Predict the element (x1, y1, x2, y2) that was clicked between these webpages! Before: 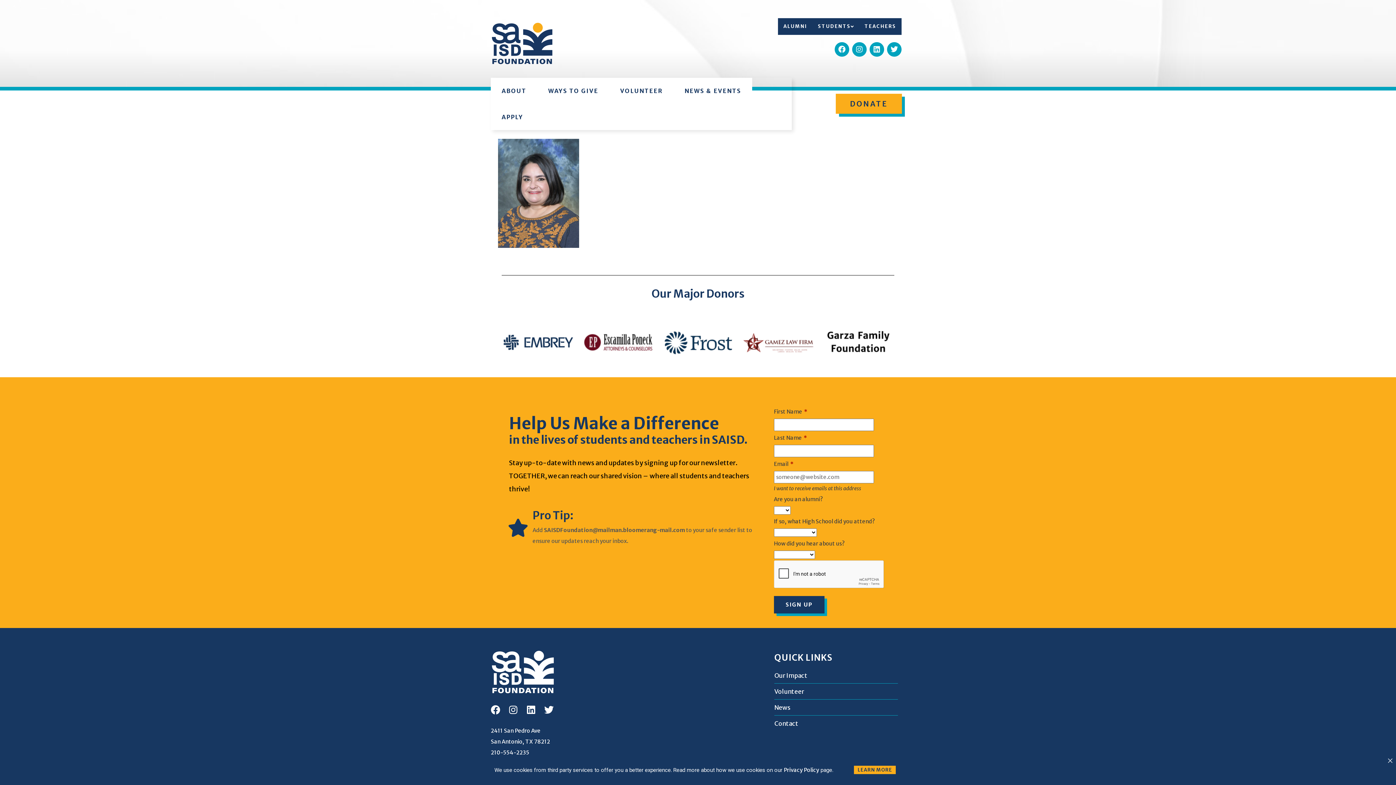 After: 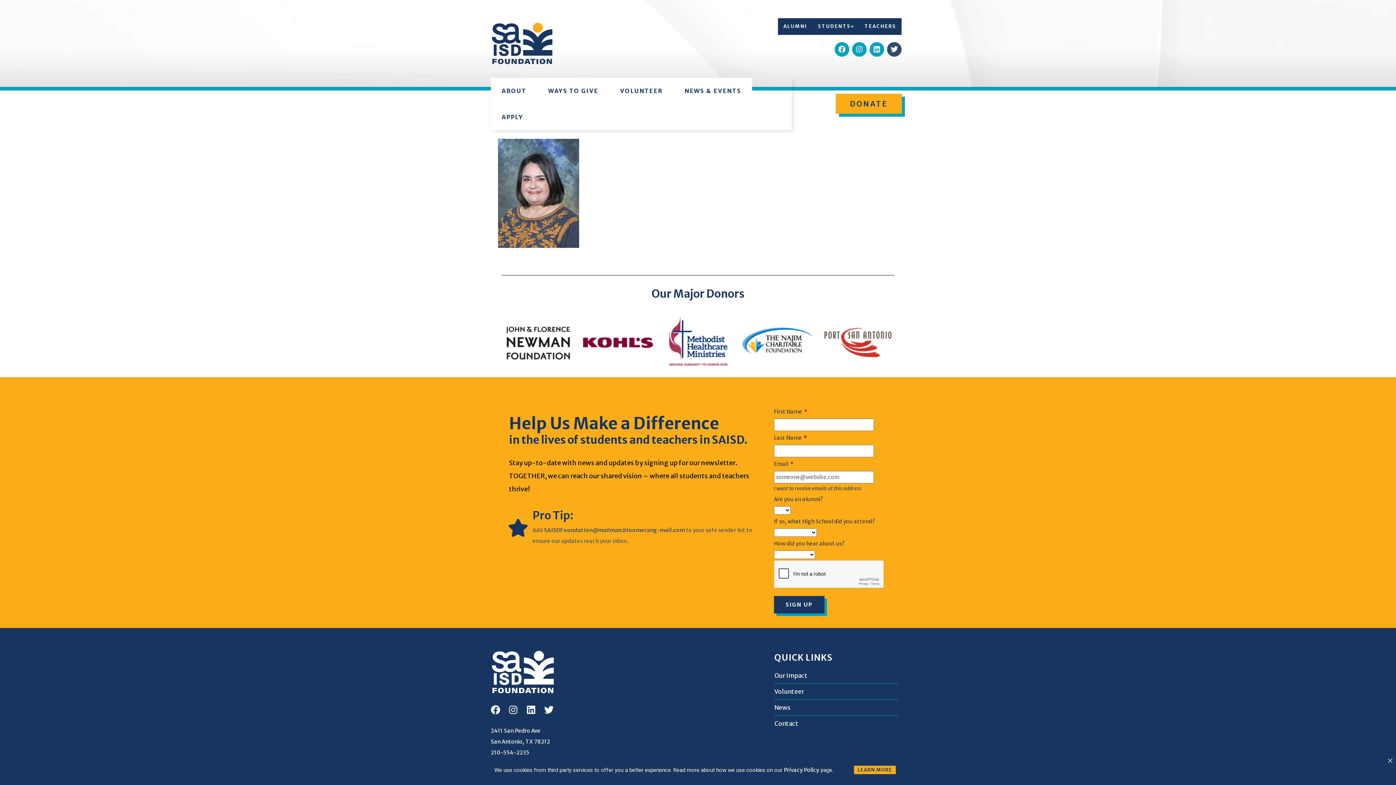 Action: bbox: (887, 42, 901, 56) label: Twitter